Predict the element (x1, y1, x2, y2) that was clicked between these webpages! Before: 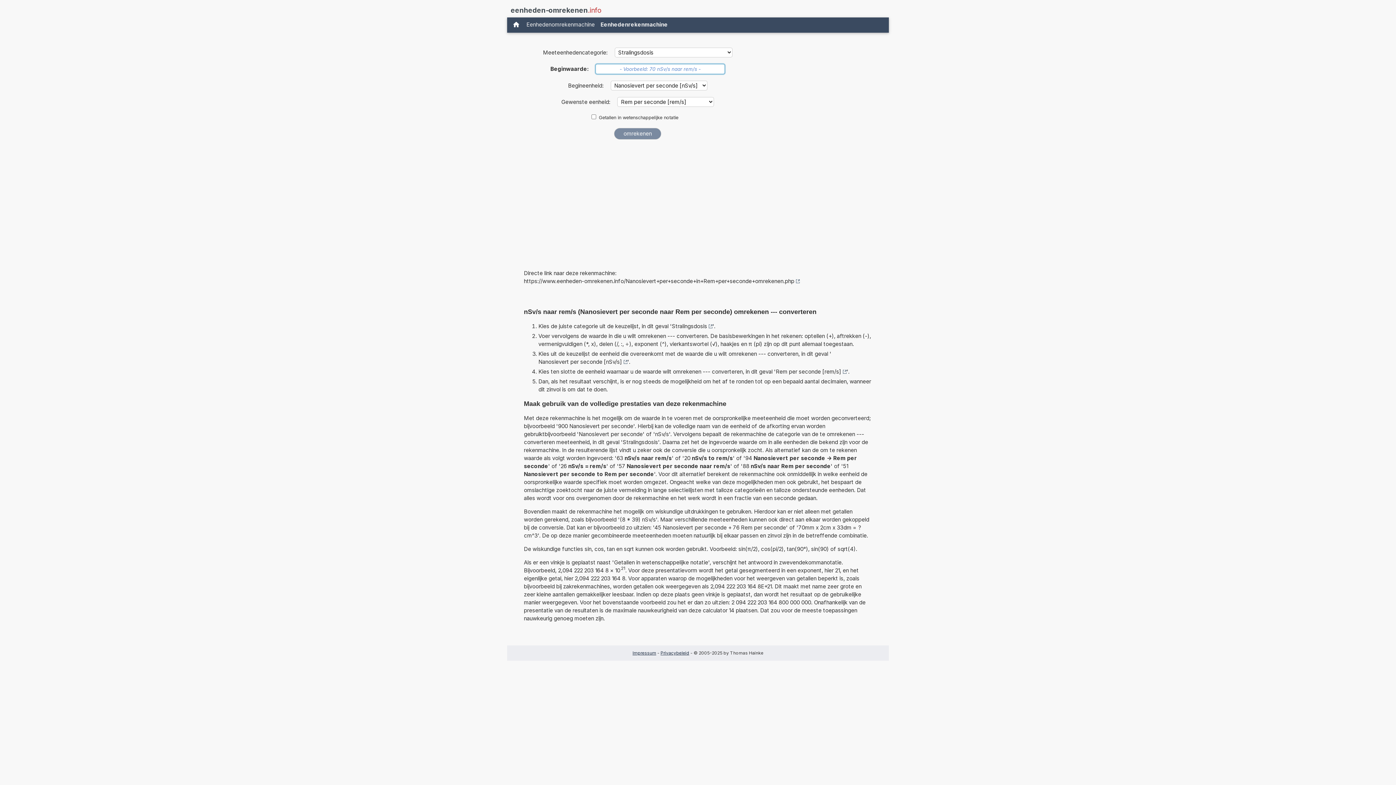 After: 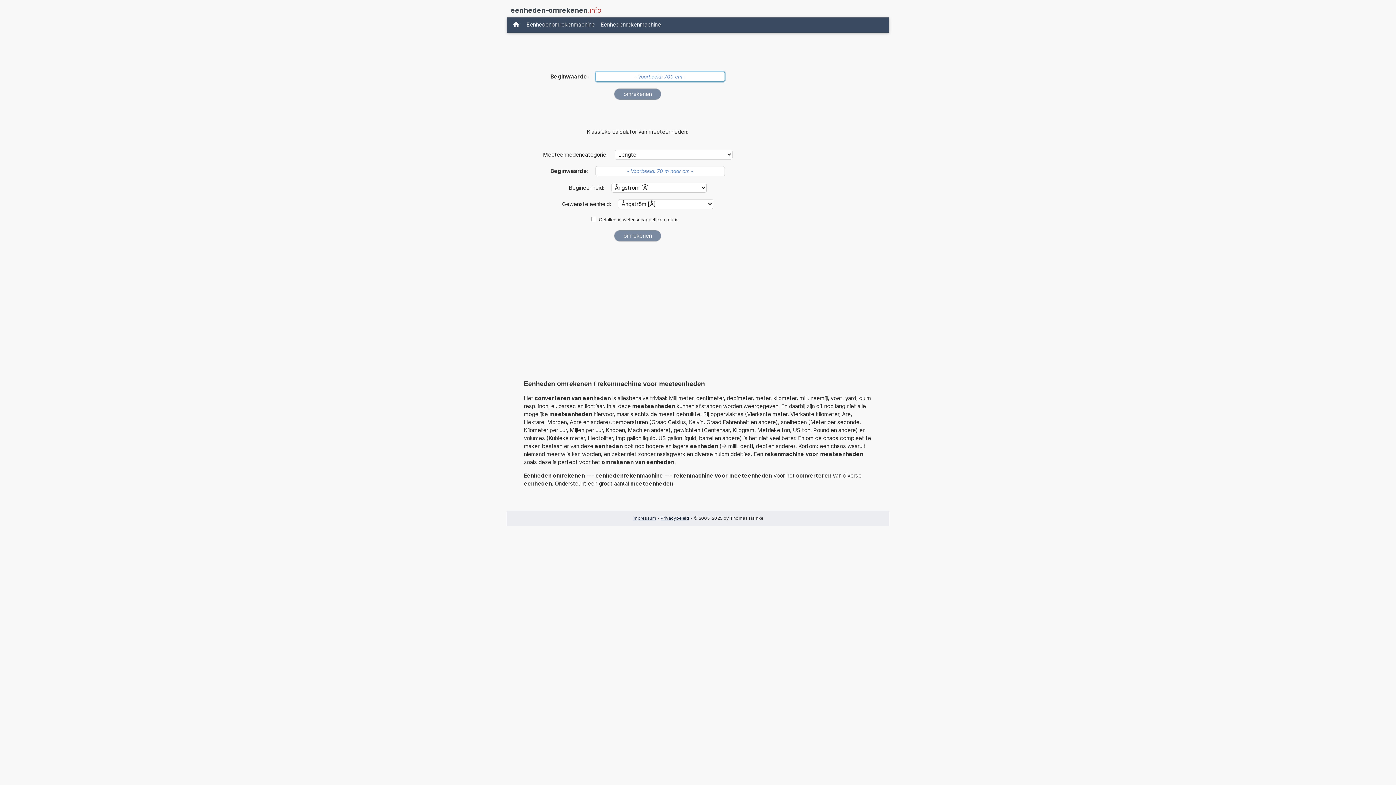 Action: label: eenheden-omrekenen.info bbox: (510, 5, 601, 15)